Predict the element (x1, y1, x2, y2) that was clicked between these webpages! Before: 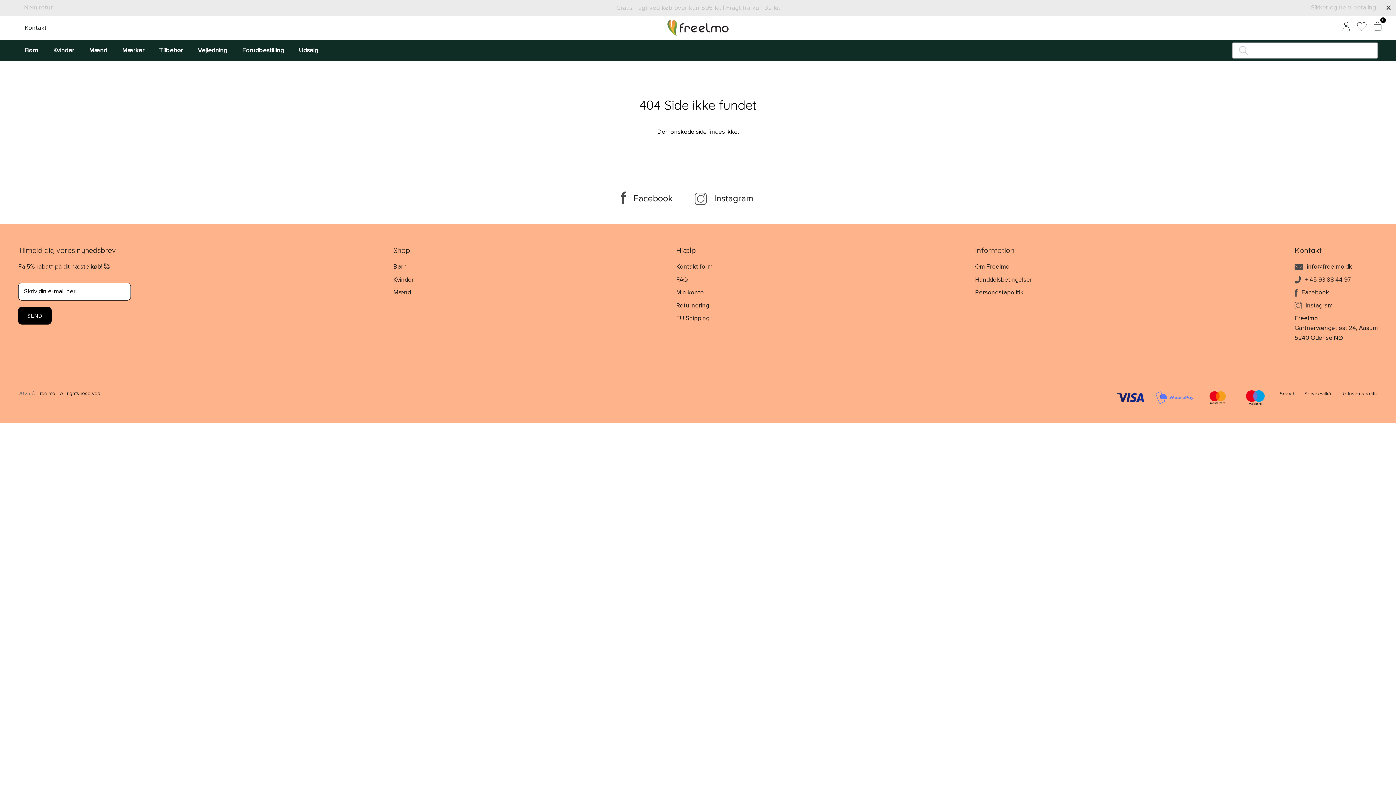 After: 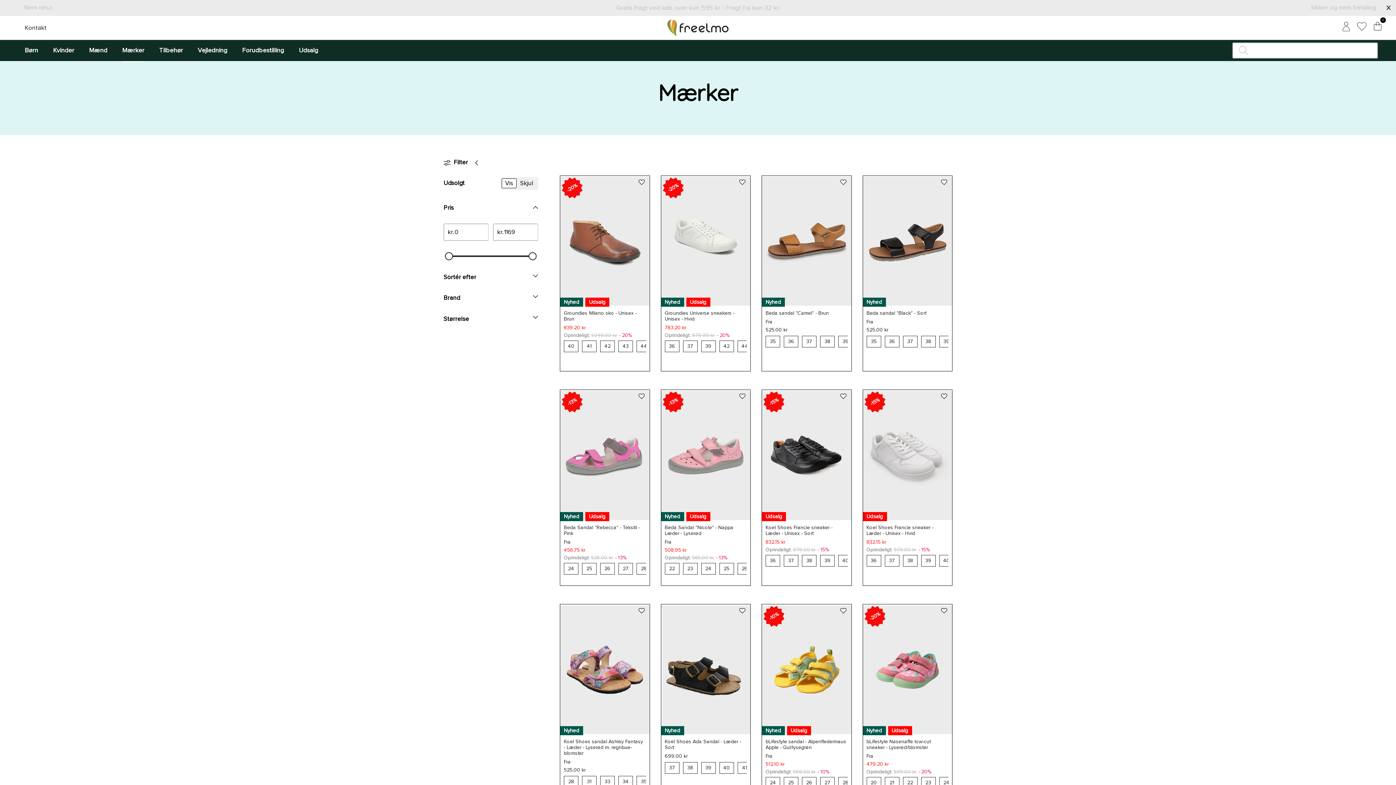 Action: label: Mærker bbox: (115, 39, 150, 61)